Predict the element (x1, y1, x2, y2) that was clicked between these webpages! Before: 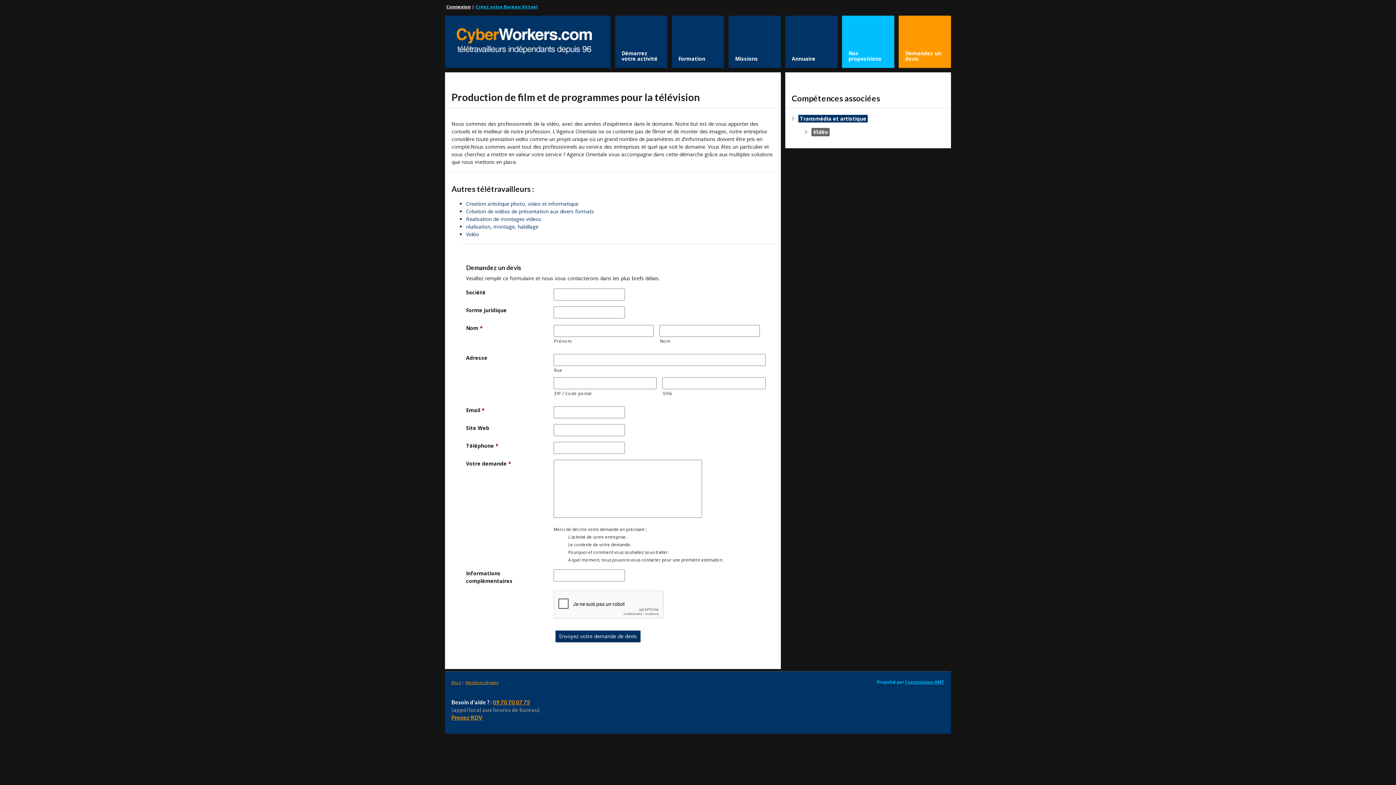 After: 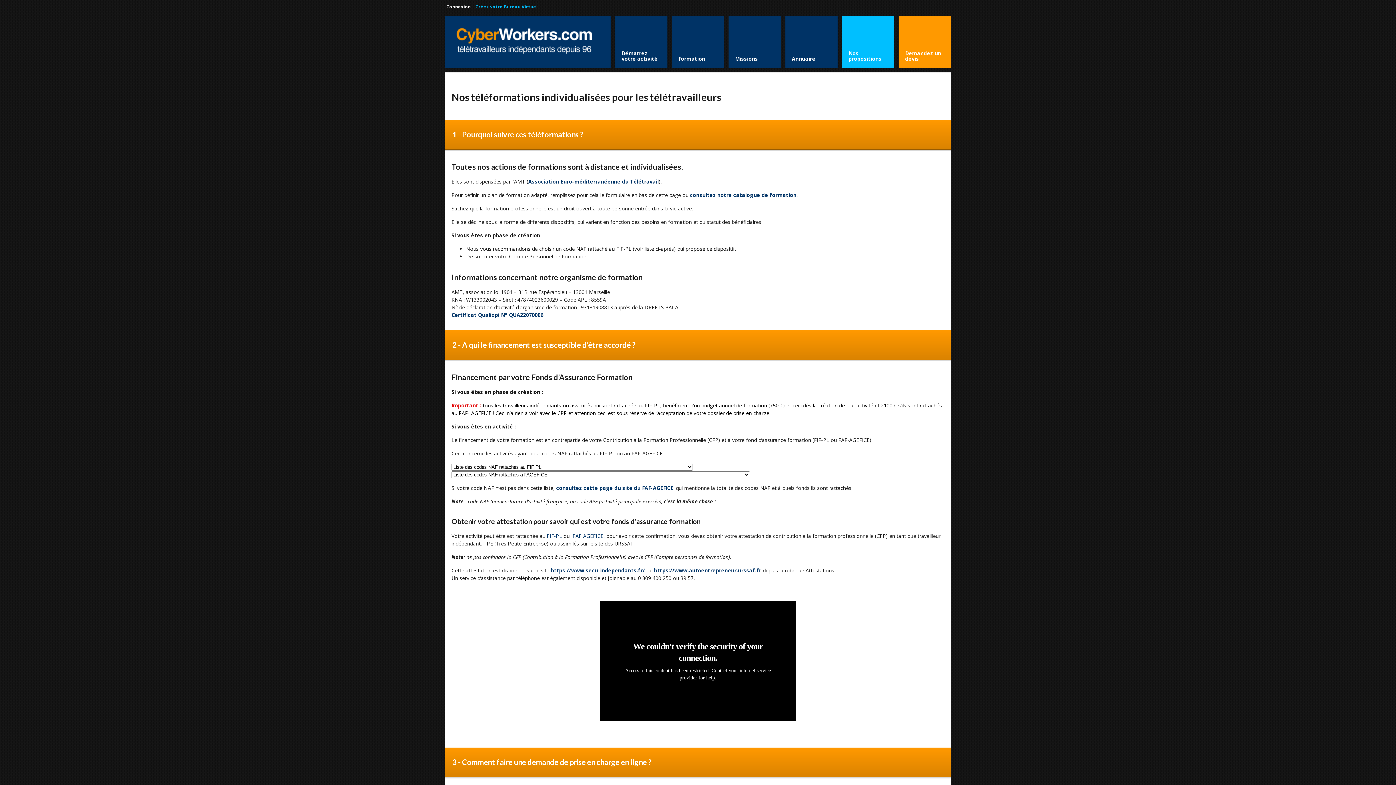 Action: bbox: (671, 15, 724, 68) label: Formation